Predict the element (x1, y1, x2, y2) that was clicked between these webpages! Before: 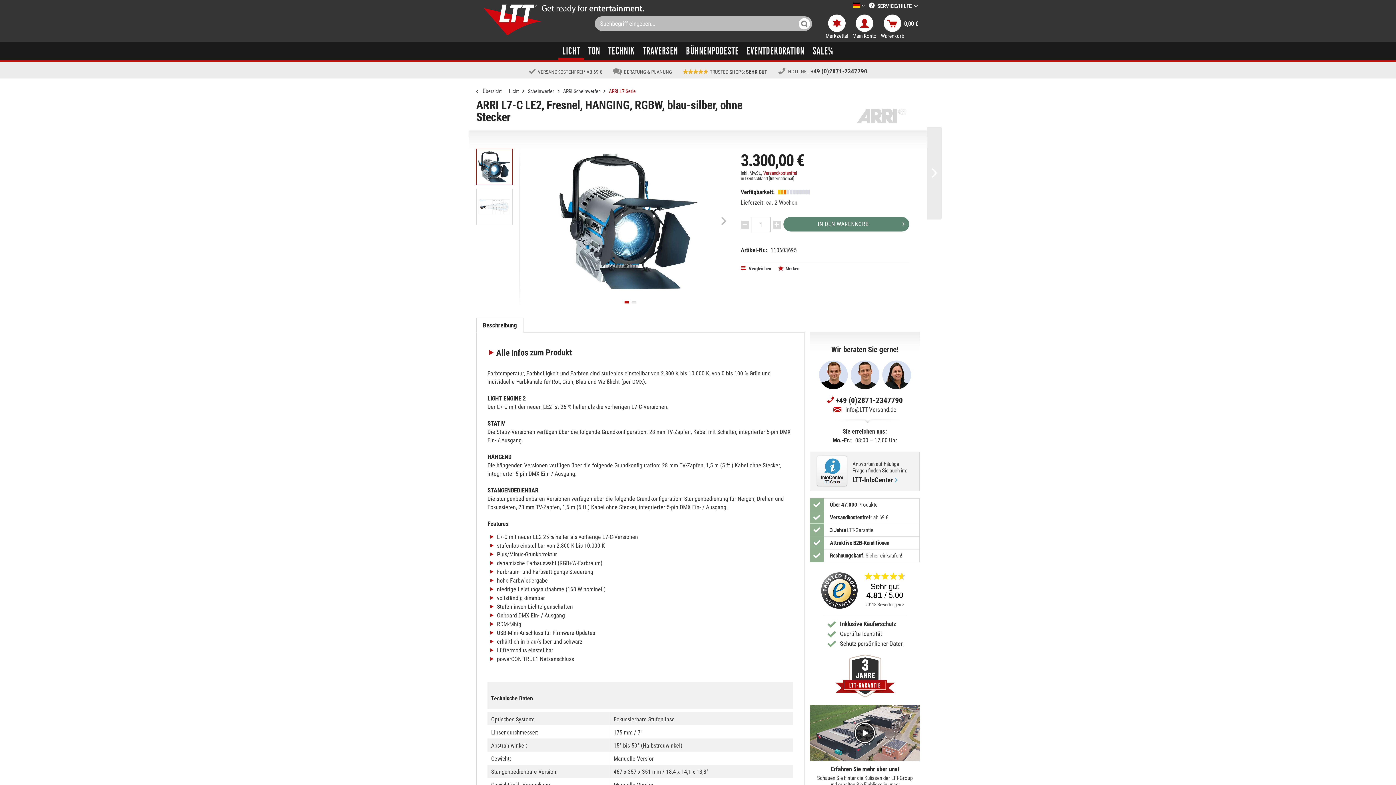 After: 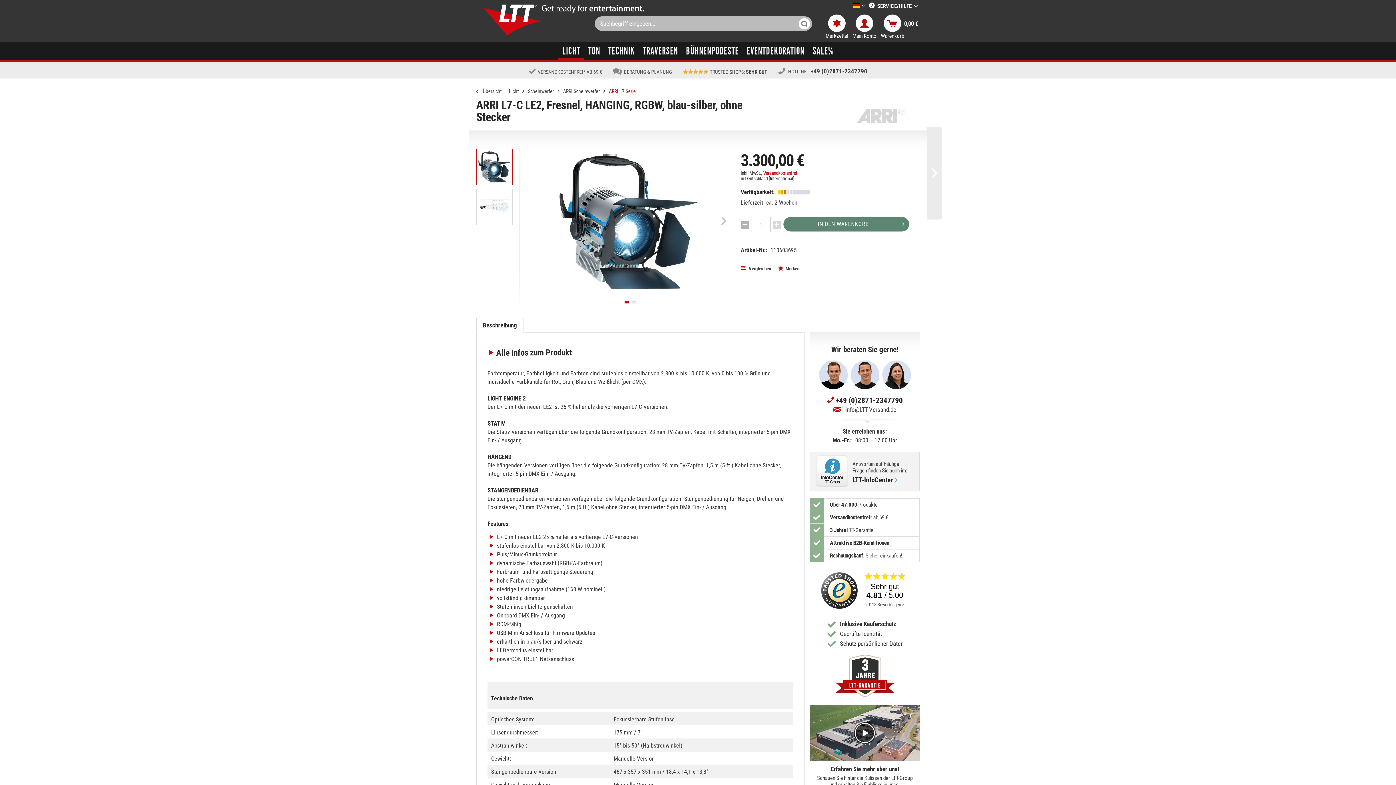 Action: bbox: (740, 220, 749, 228)